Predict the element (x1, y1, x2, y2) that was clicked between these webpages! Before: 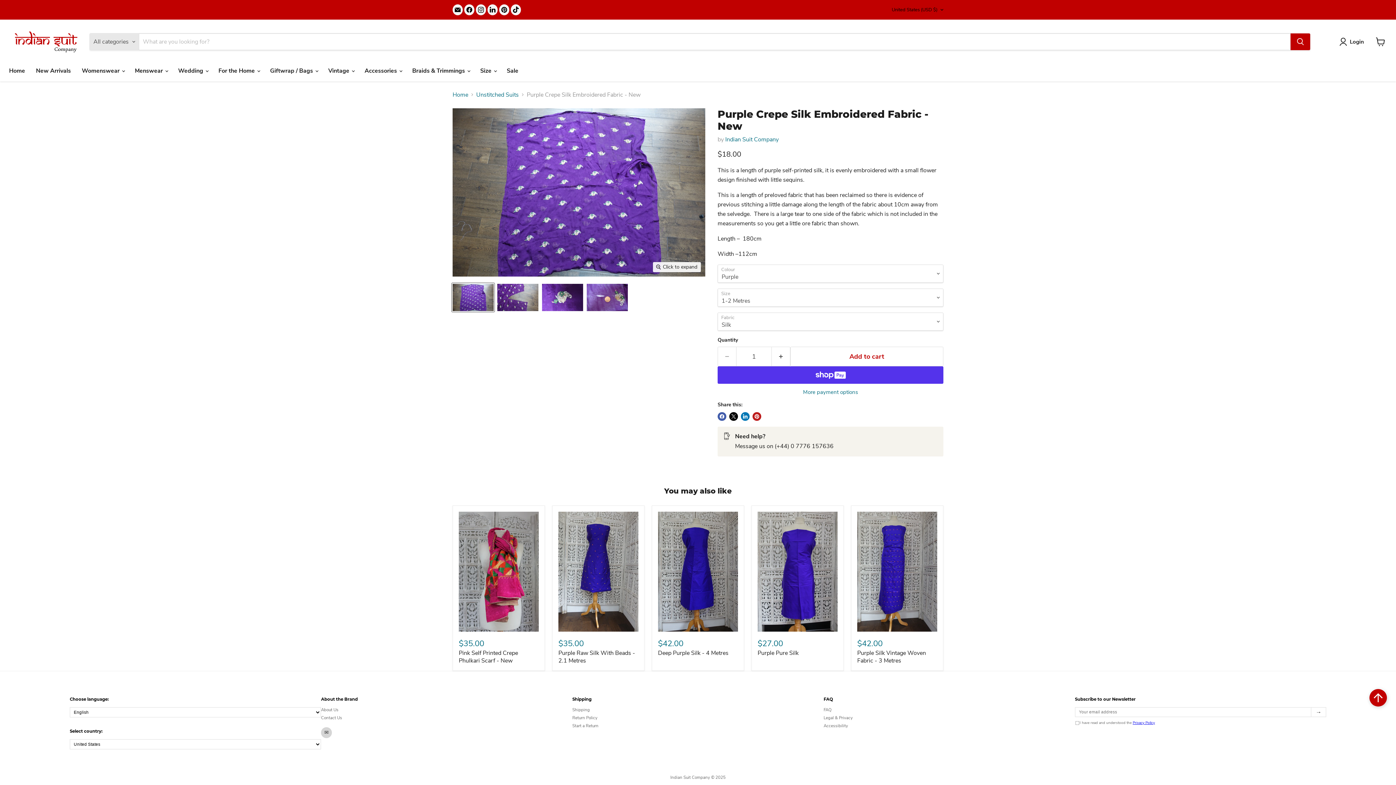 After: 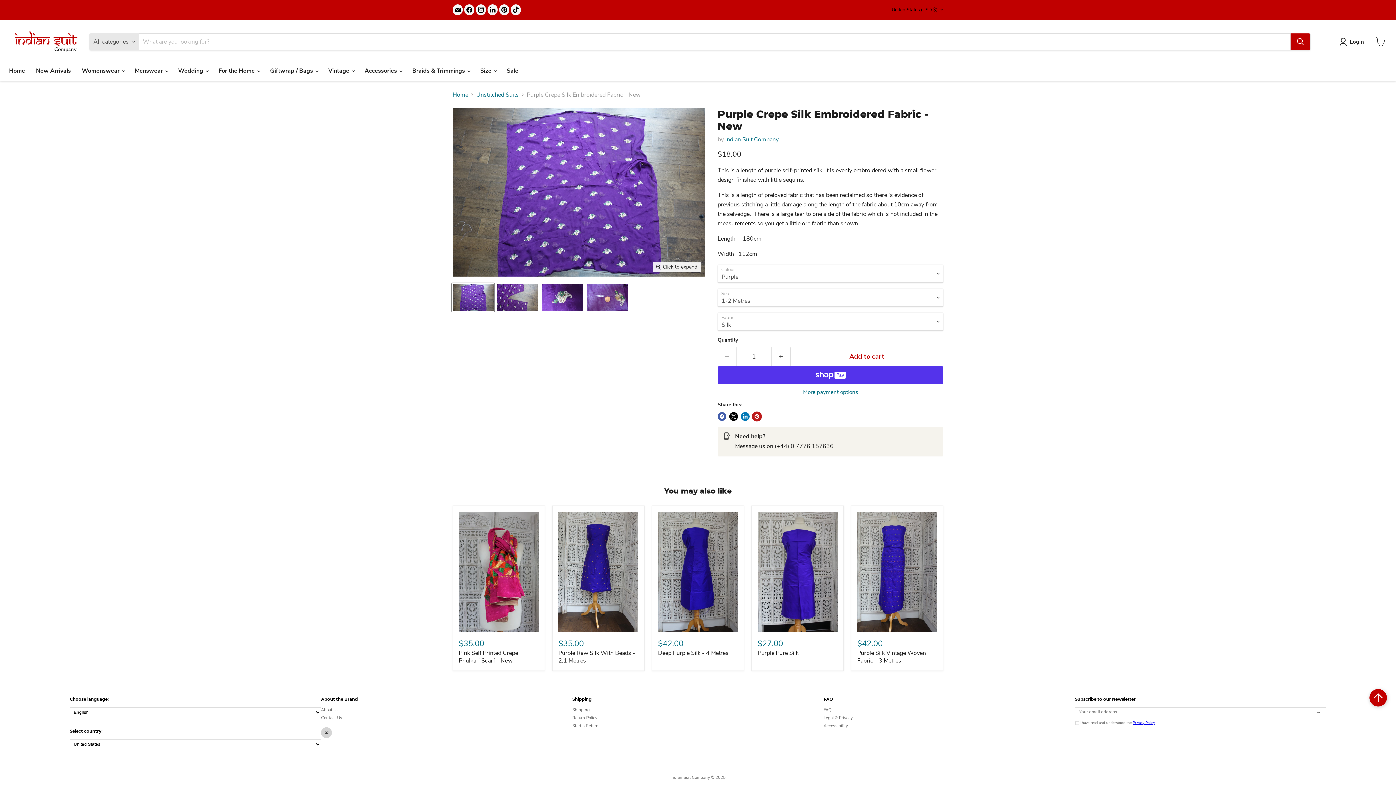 Action: label: Pin on Pinterest bbox: (752, 412, 761, 420)